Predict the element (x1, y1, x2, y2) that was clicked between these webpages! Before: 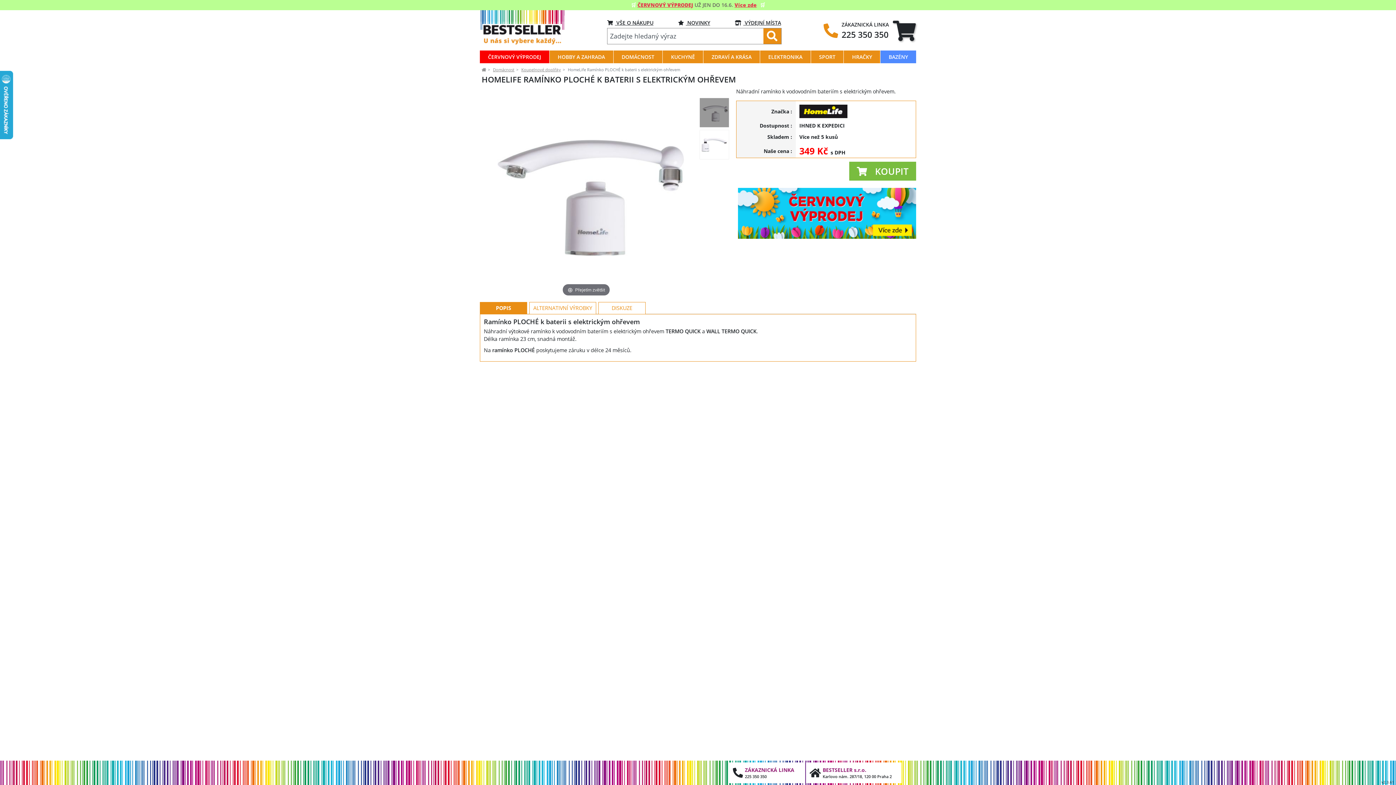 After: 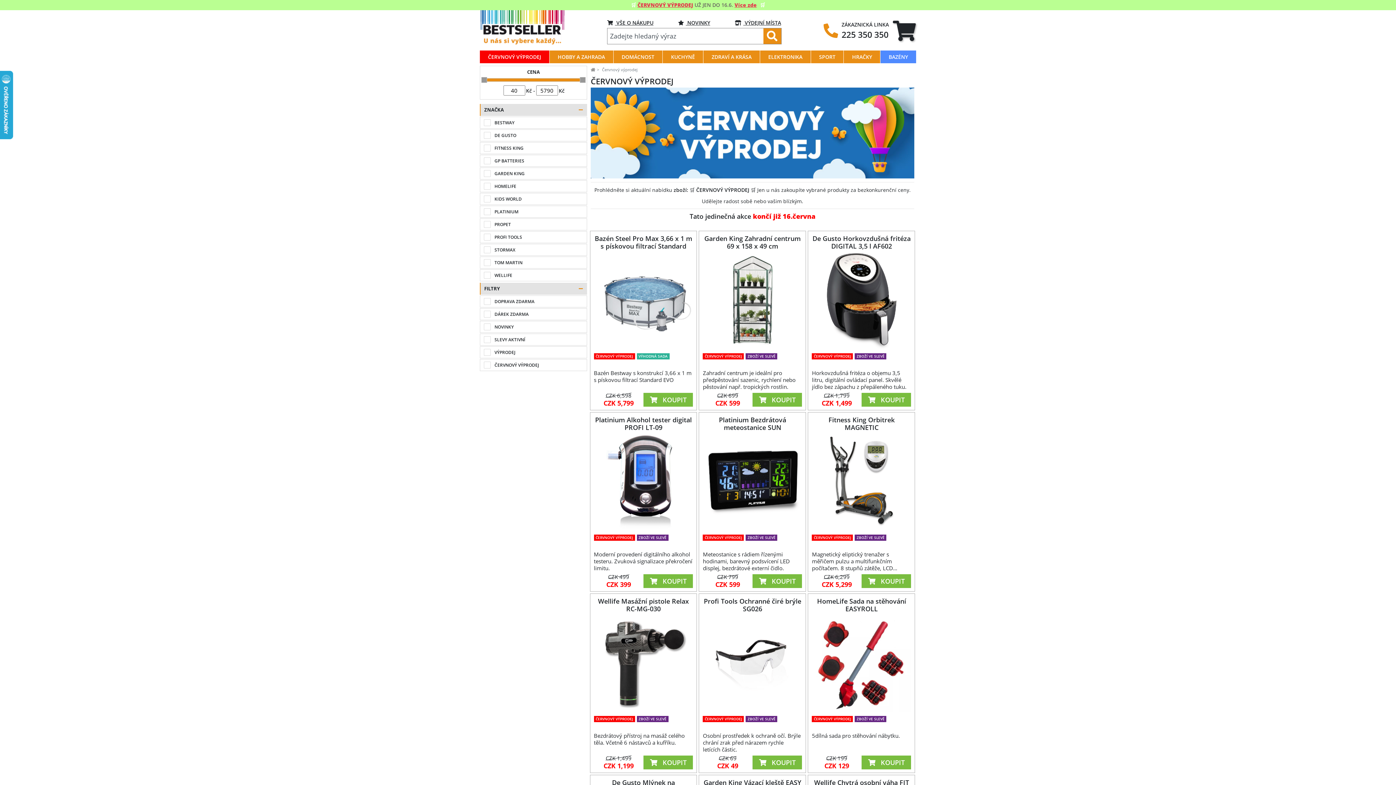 Action: bbox: (736, 184, 916, 238)